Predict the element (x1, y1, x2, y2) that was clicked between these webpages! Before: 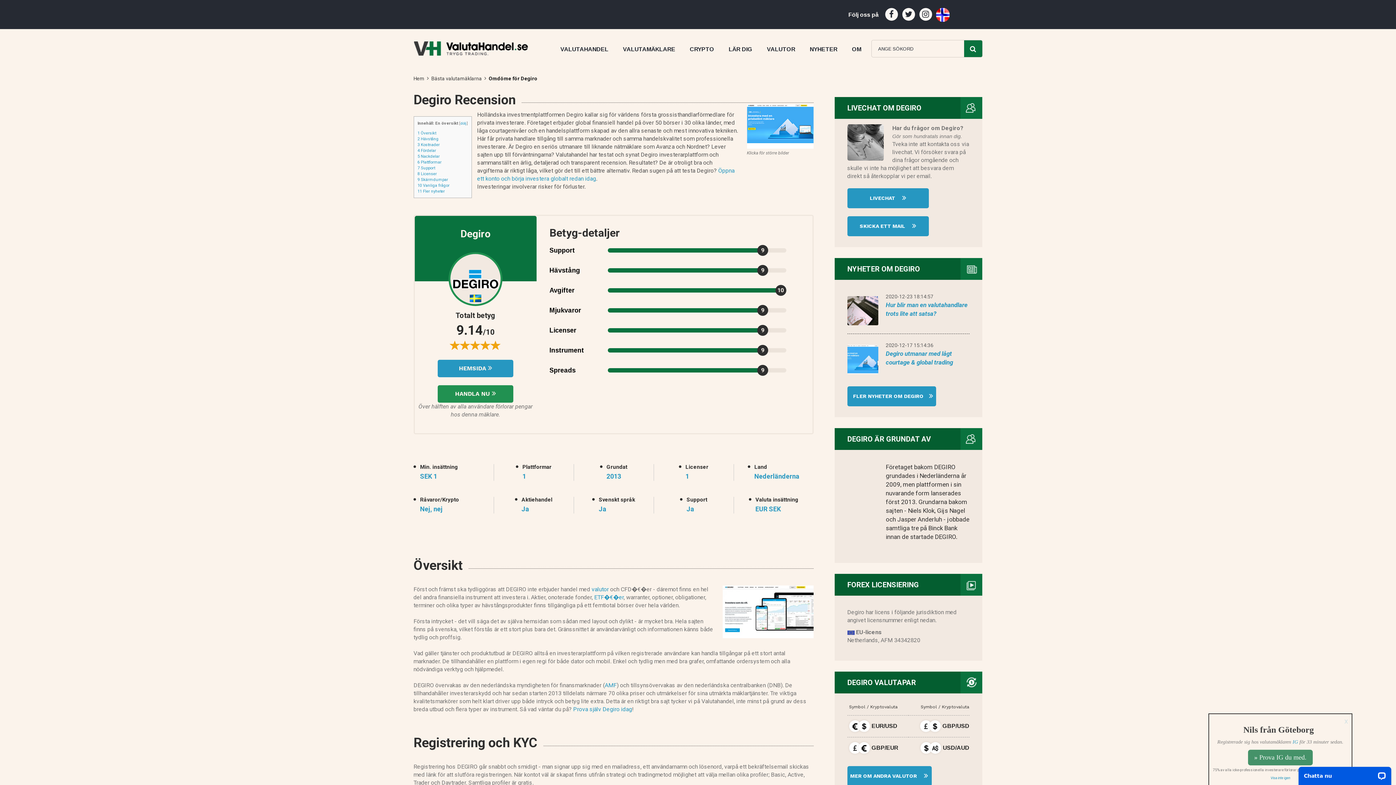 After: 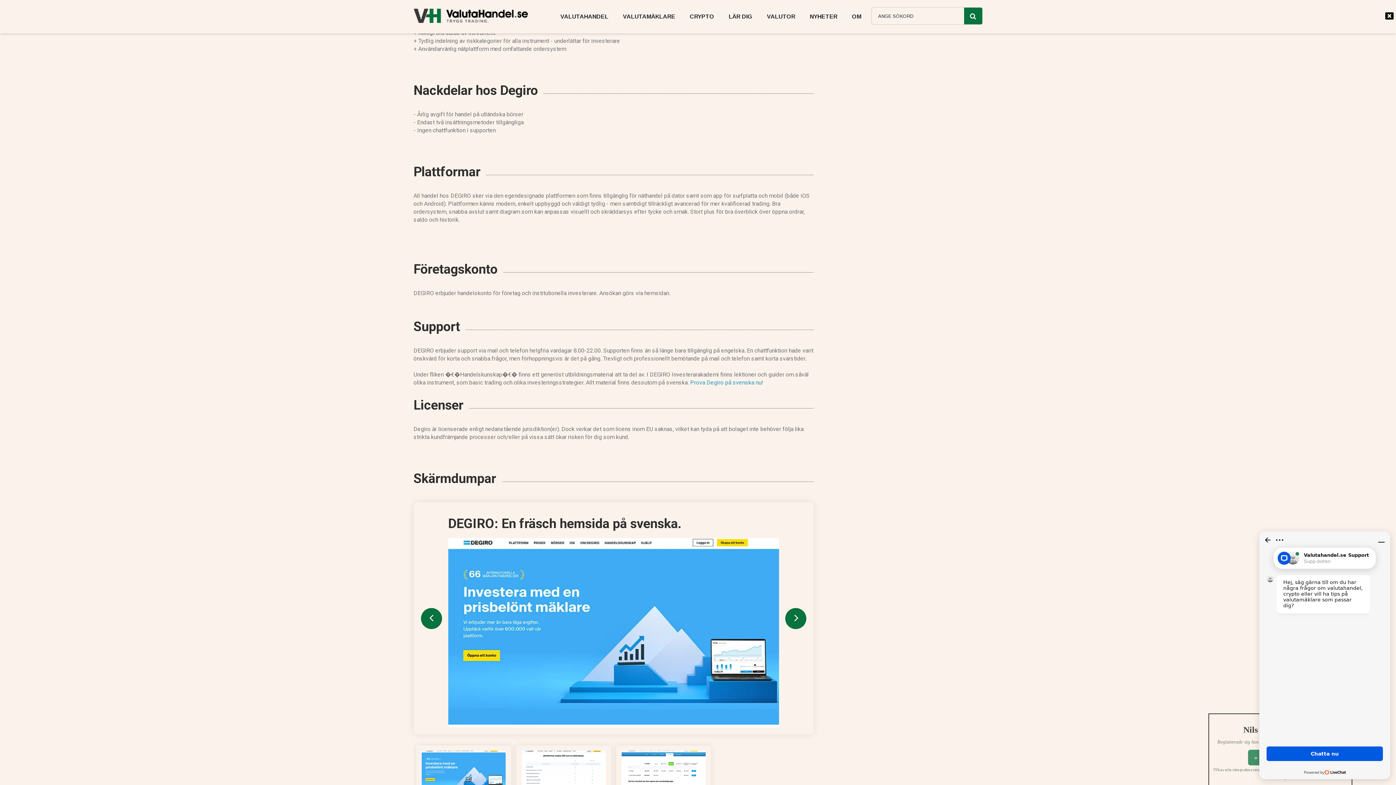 Action: bbox: (417, 148, 436, 153) label: 4 Fördelar